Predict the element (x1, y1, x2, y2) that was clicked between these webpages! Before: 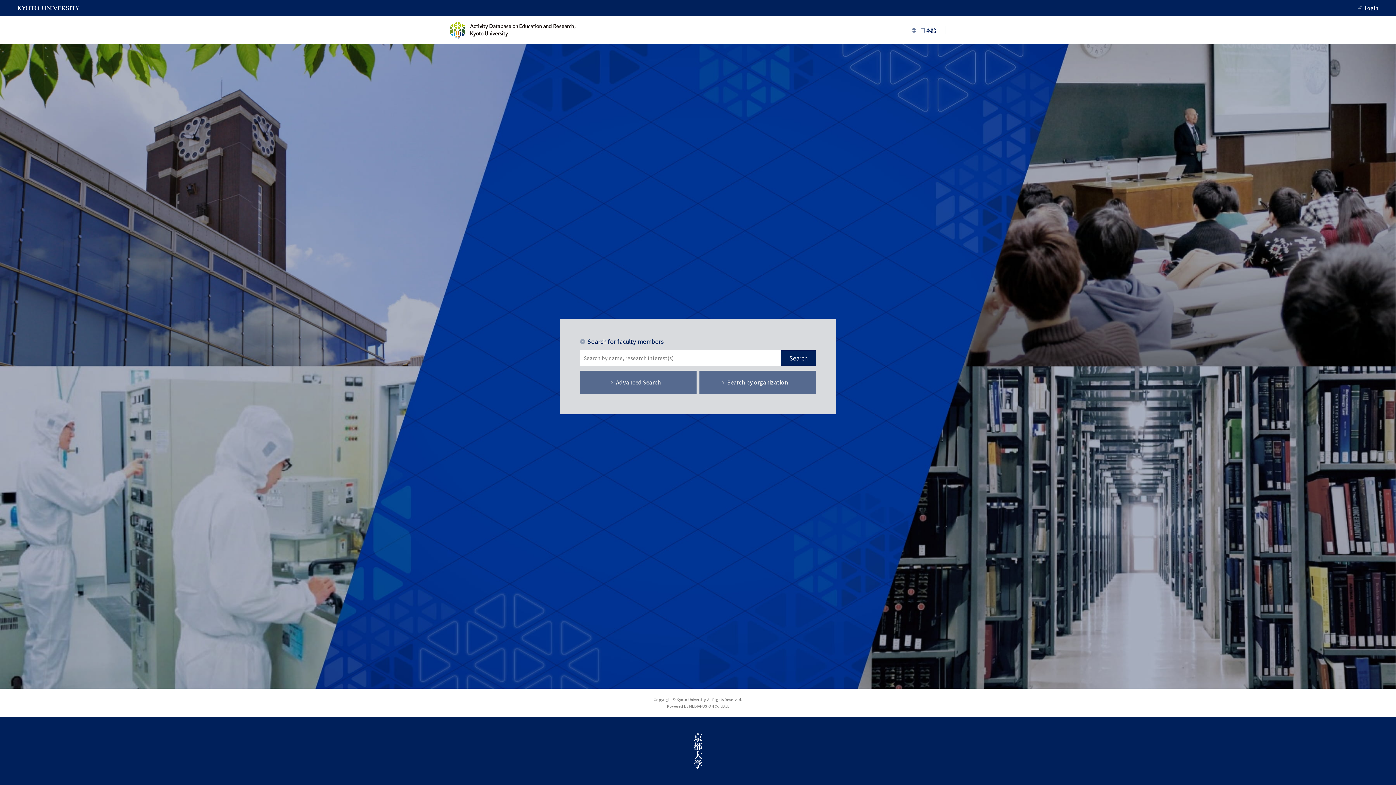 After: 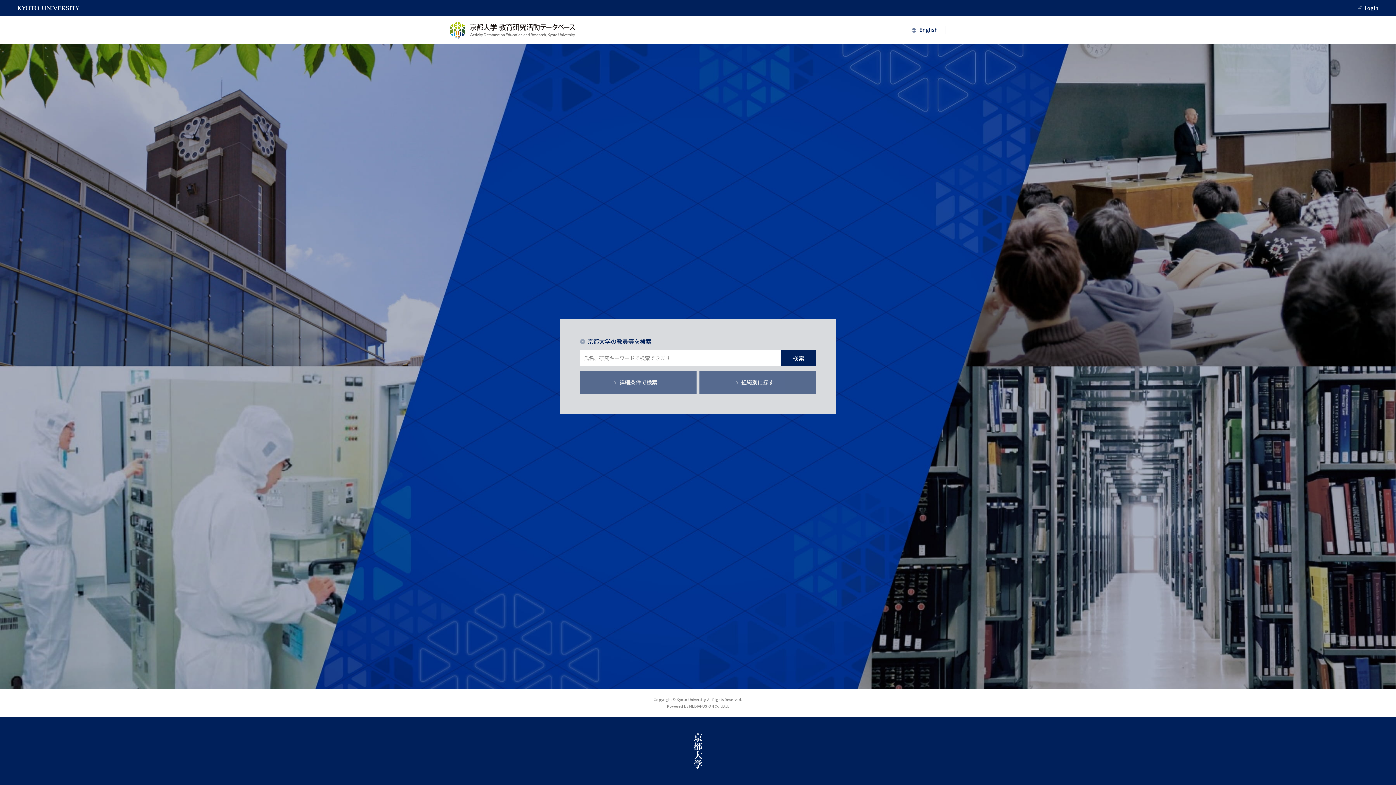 Action: bbox: (905, 26, 946, 33)